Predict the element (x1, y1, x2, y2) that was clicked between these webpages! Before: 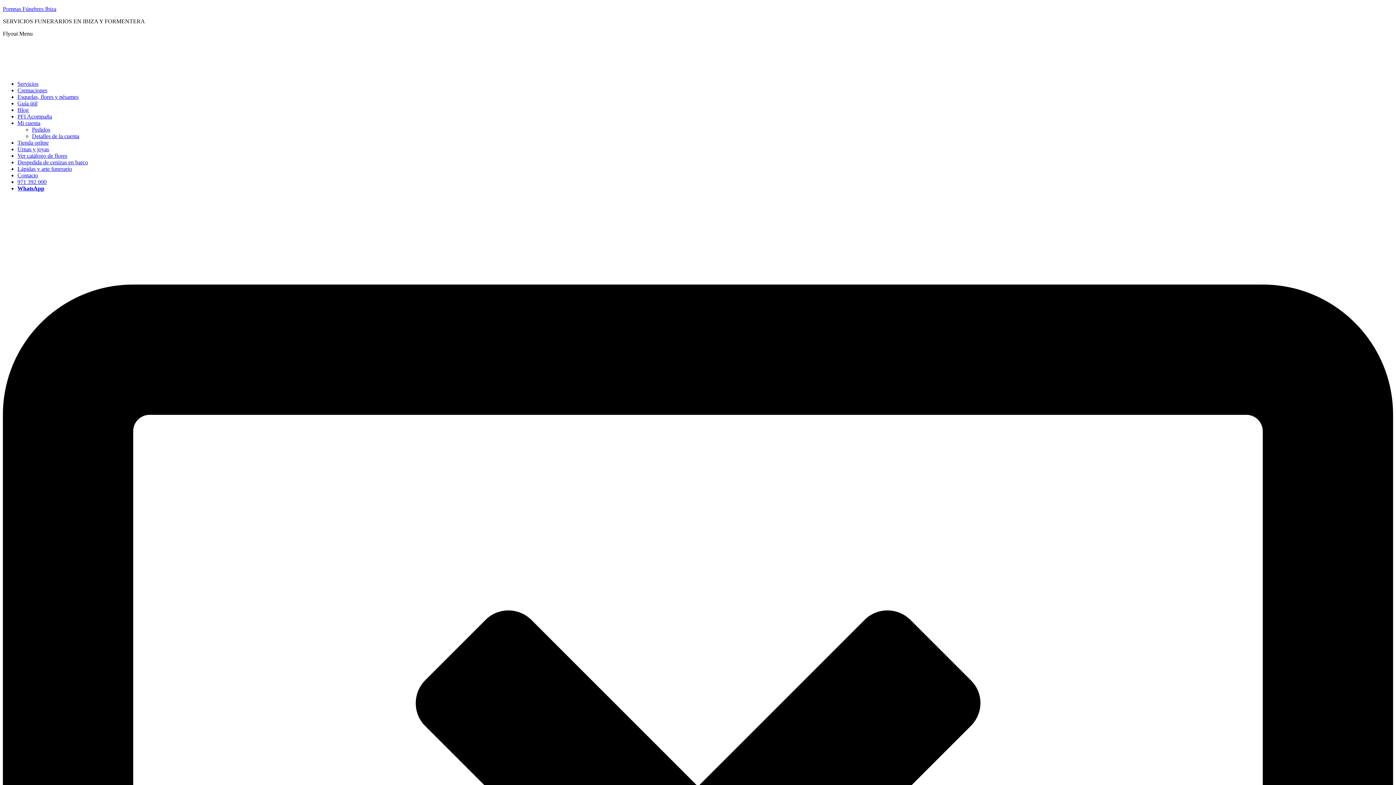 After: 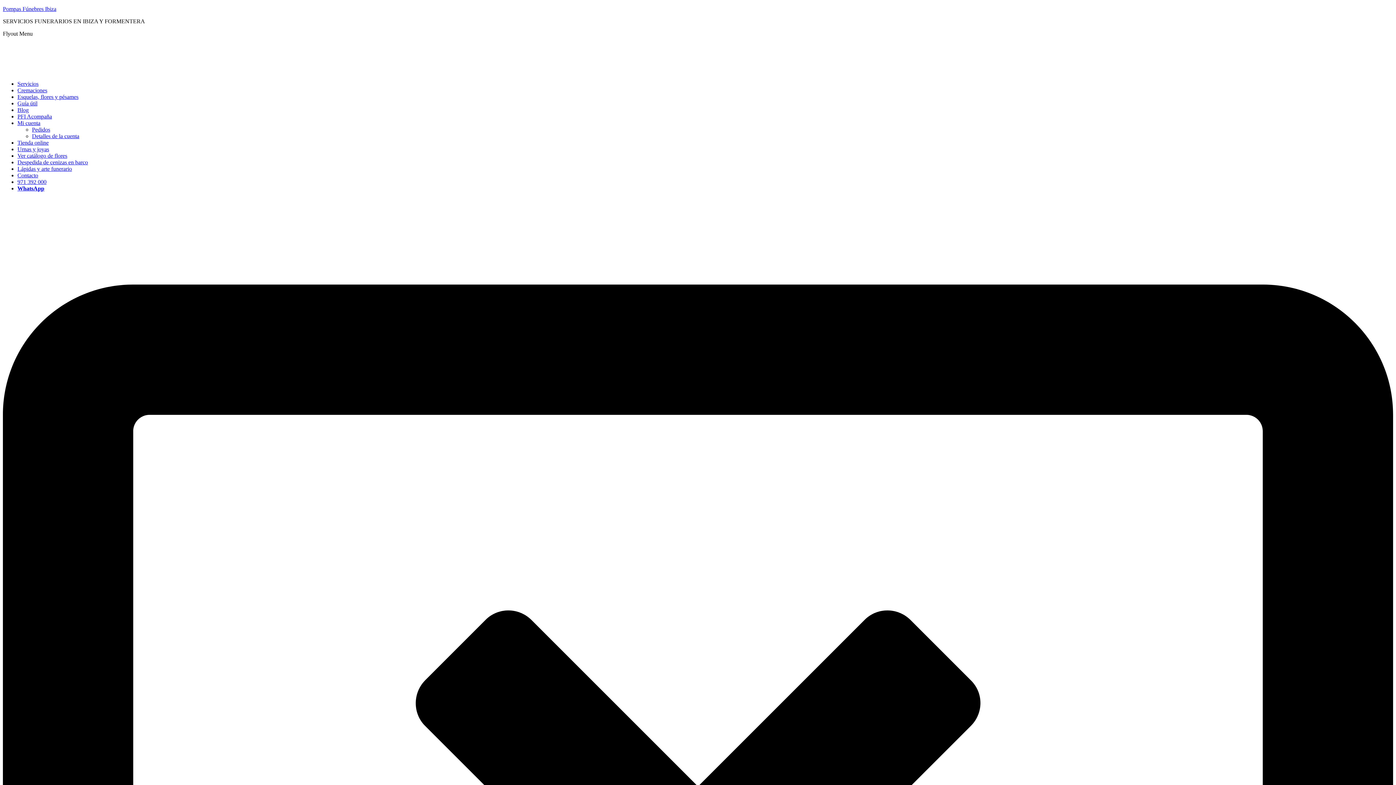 Action: label: Guía útil bbox: (17, 100, 37, 106)